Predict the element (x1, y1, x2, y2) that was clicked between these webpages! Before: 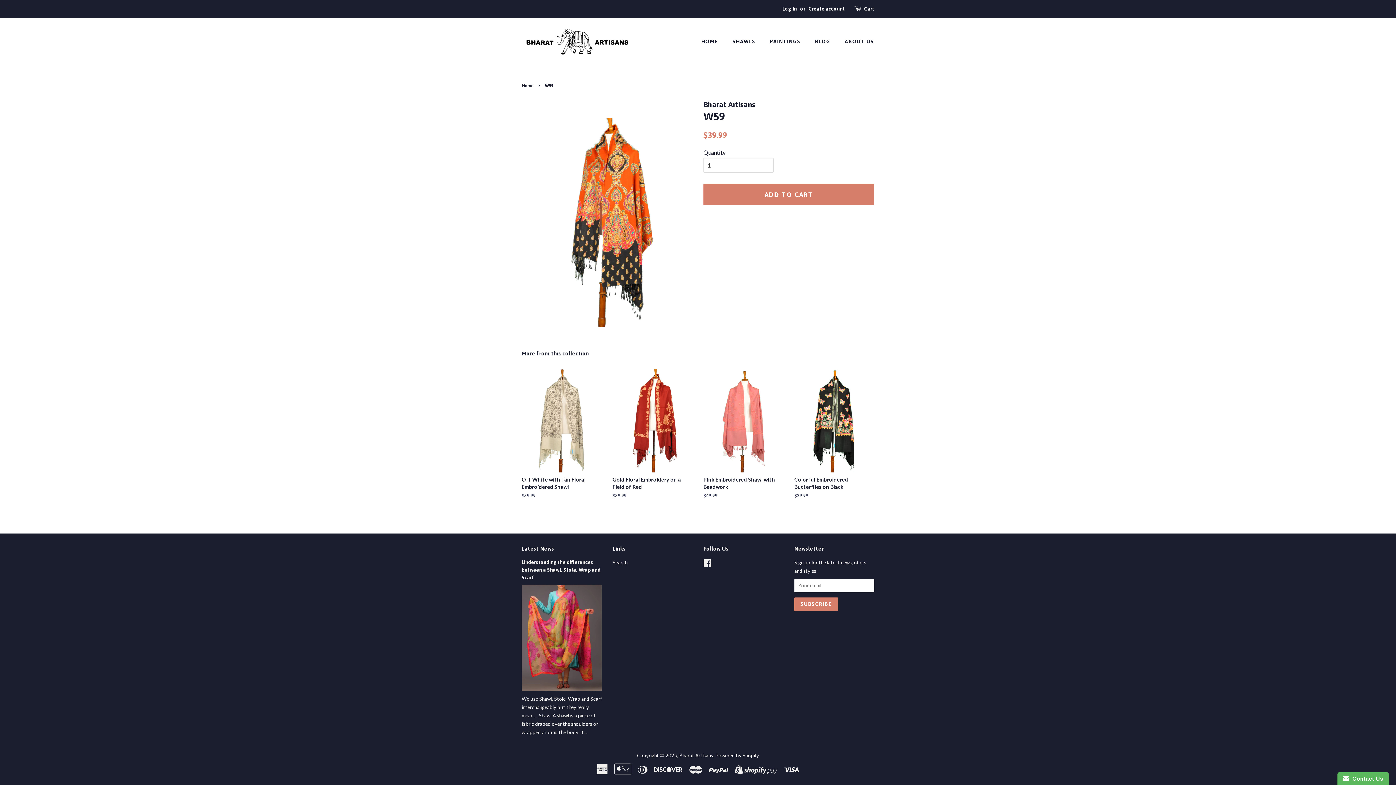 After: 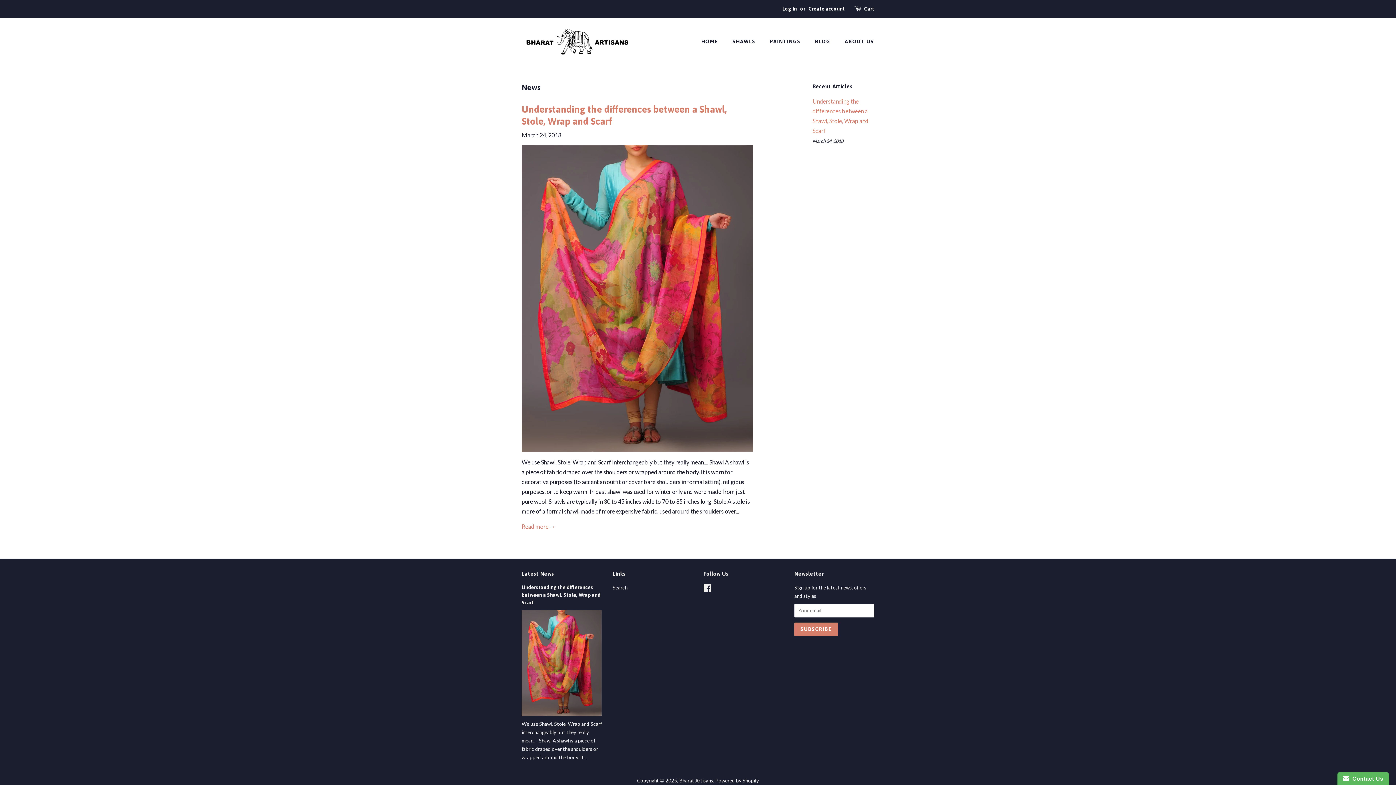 Action: bbox: (809, 34, 837, 48) label: BLOG